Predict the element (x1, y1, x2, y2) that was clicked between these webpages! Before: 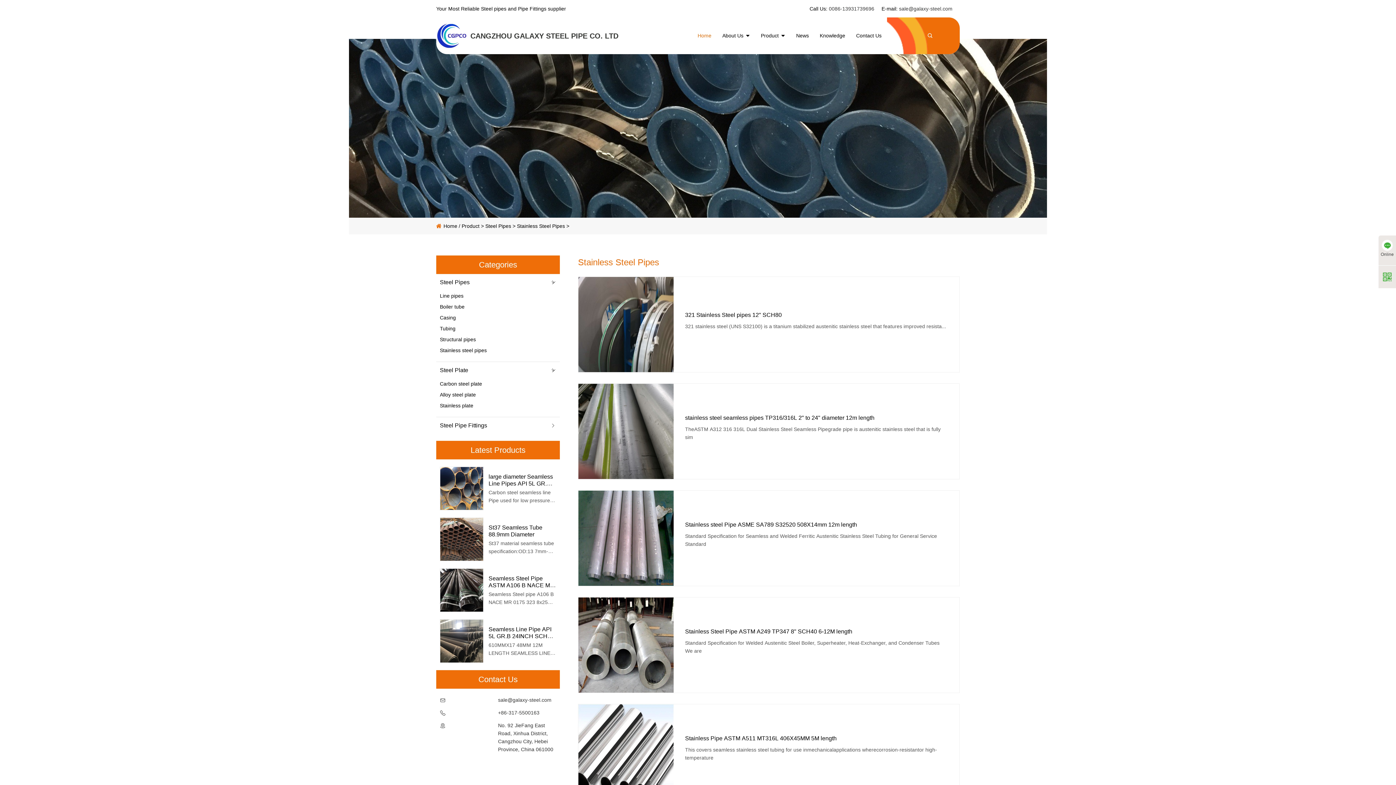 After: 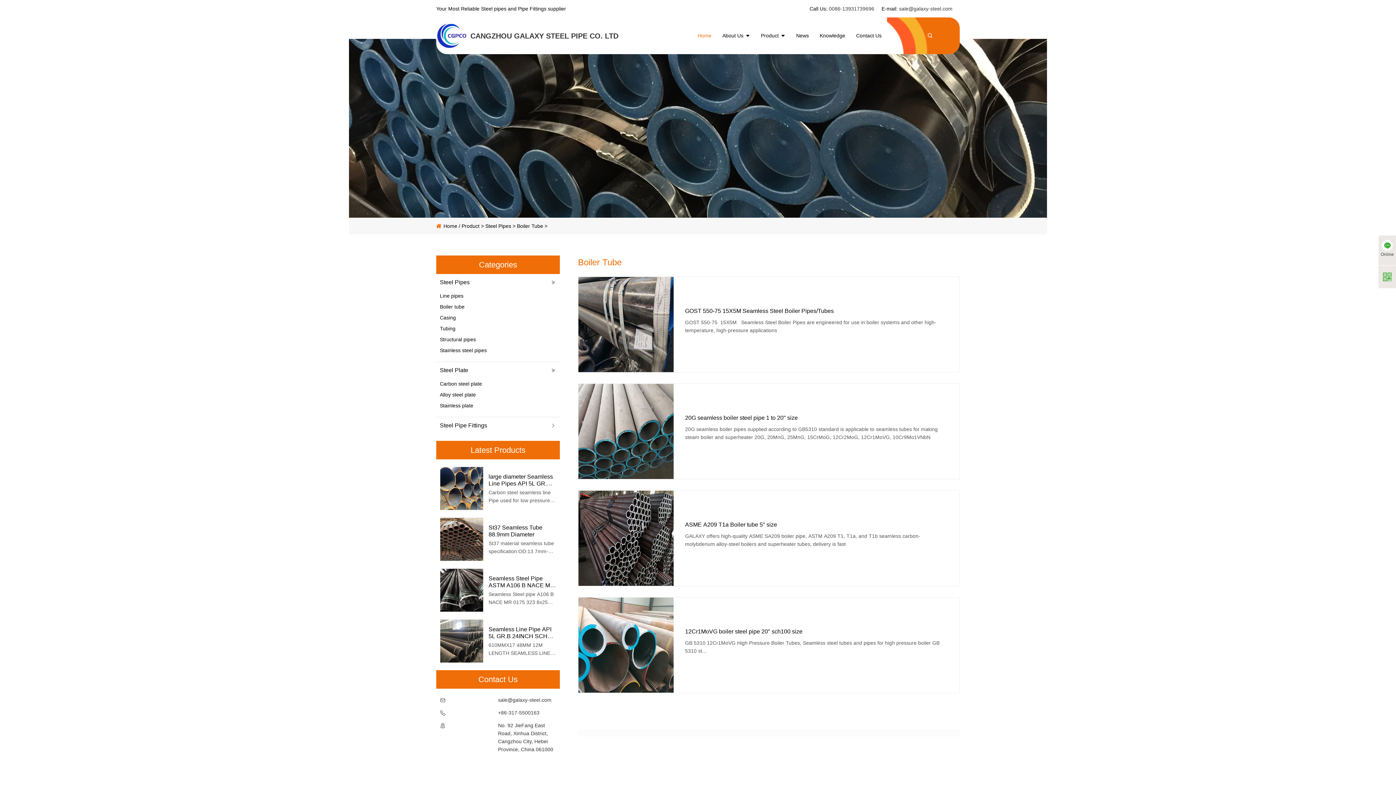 Action: label: Boiler tube bbox: (436, 301, 560, 312)